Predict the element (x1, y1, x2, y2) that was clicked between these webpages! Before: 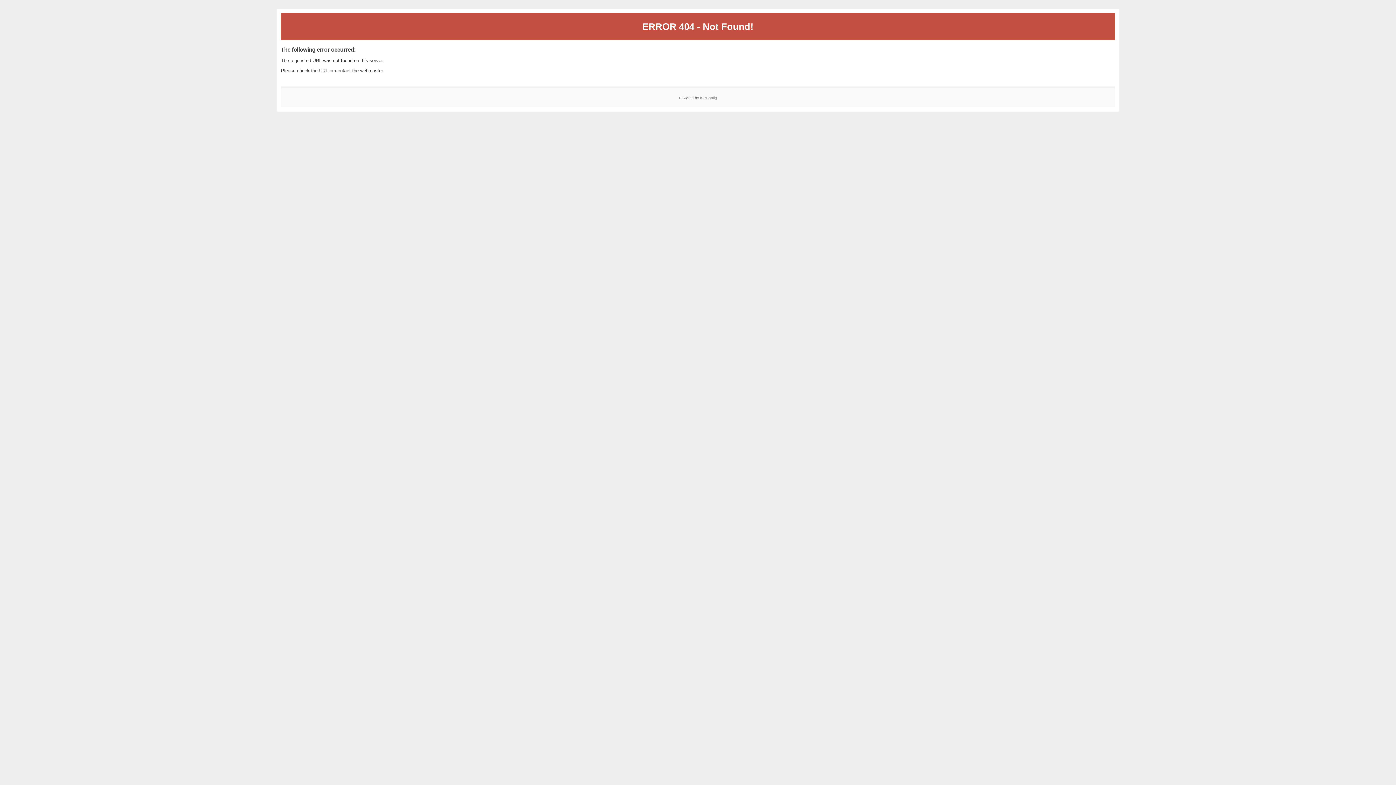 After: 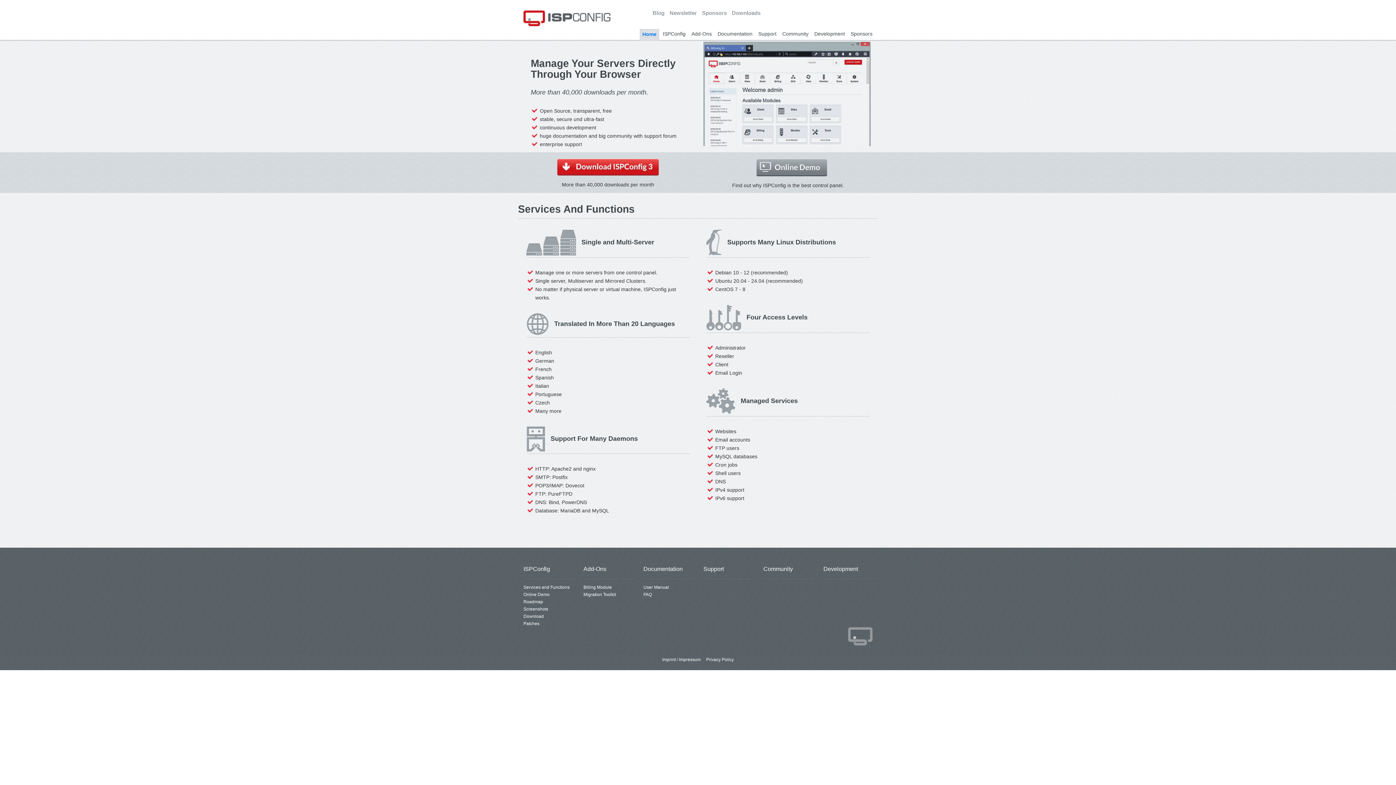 Action: bbox: (700, 95, 717, 99) label: ISPConfig